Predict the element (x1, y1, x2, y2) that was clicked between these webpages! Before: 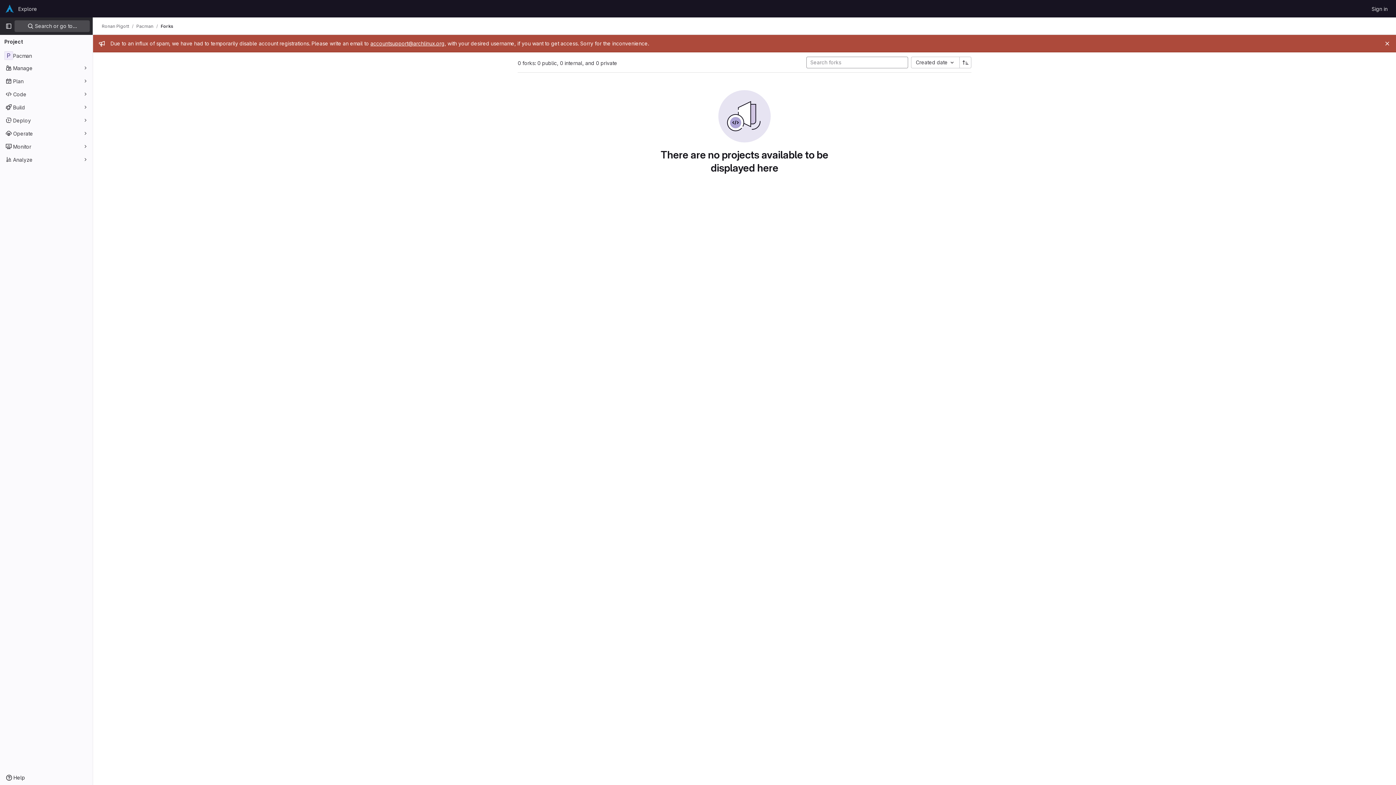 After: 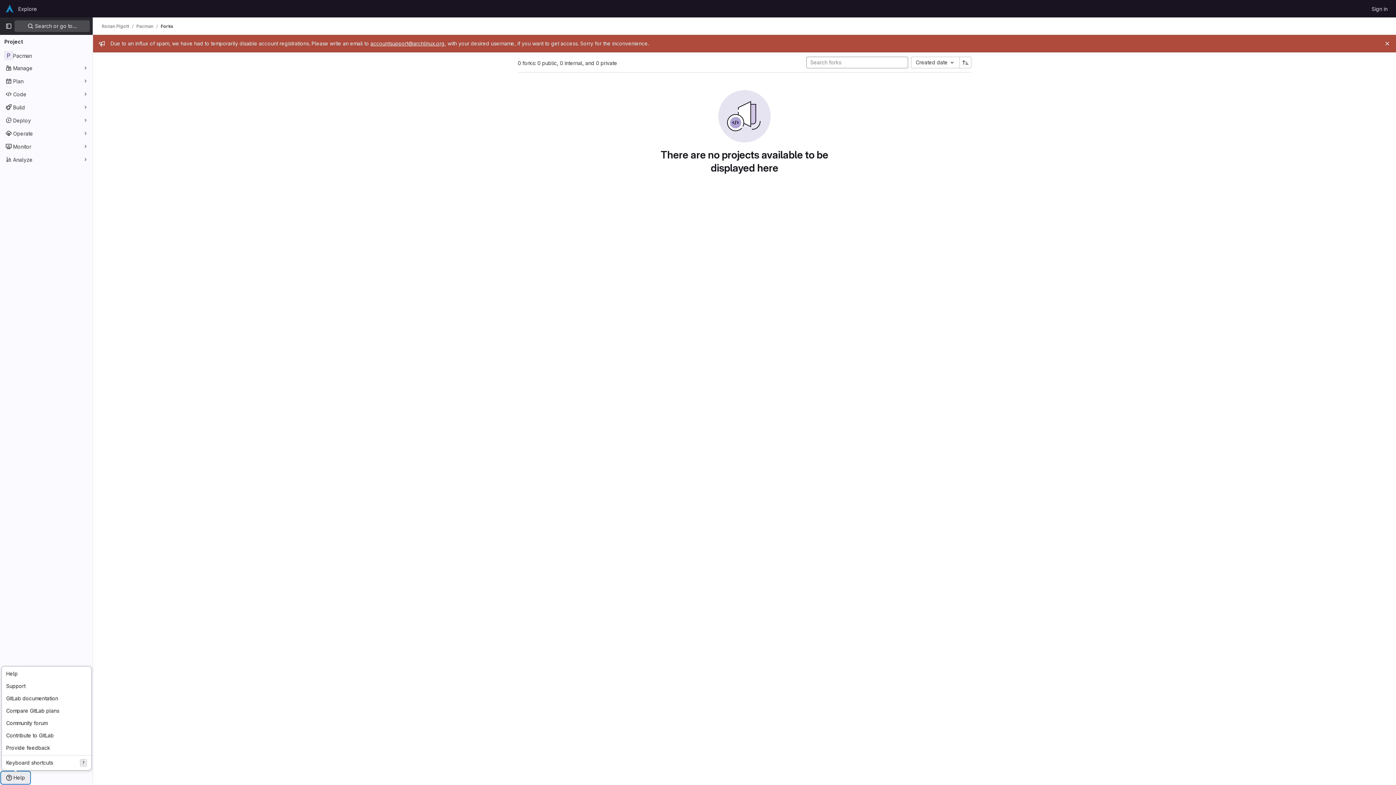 Action: bbox: (1, 772, 29, 784) label: Help